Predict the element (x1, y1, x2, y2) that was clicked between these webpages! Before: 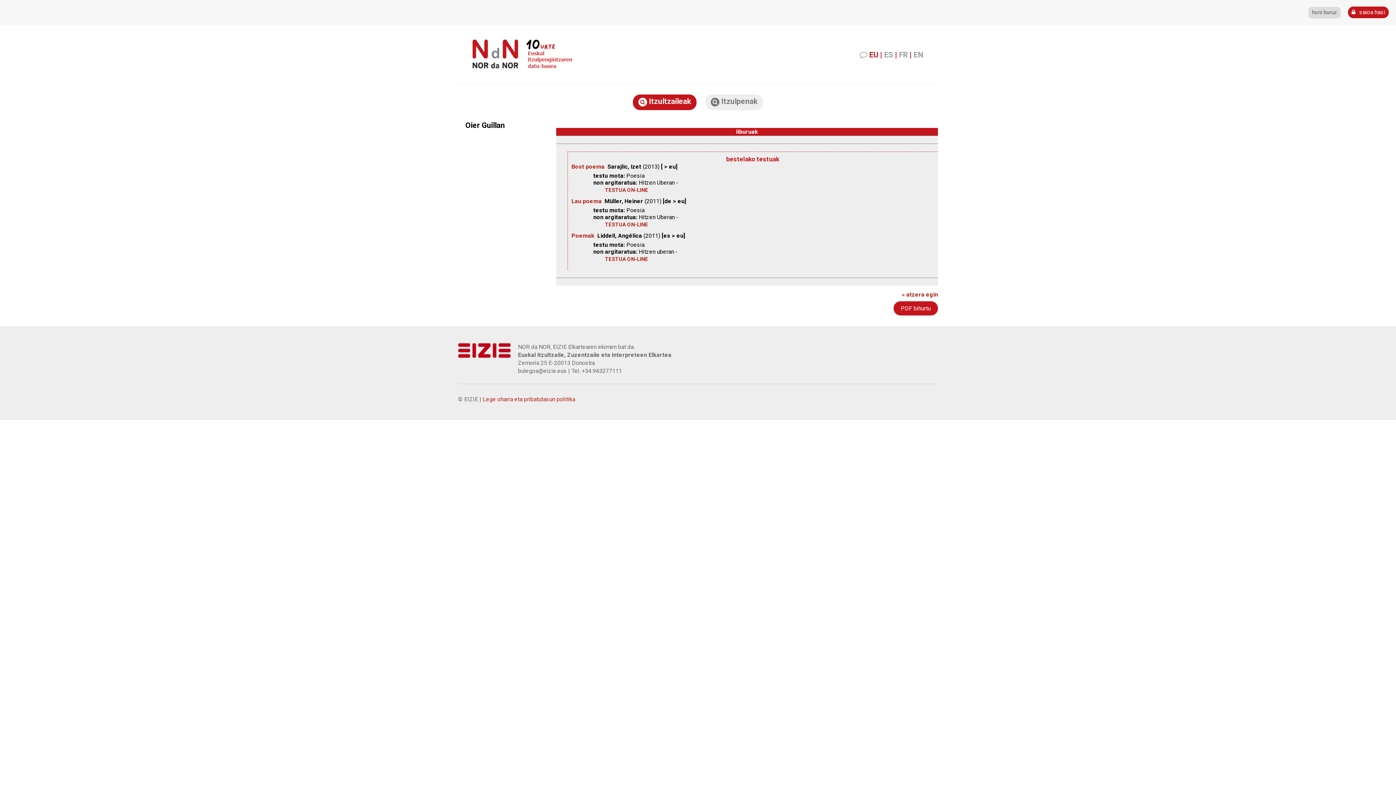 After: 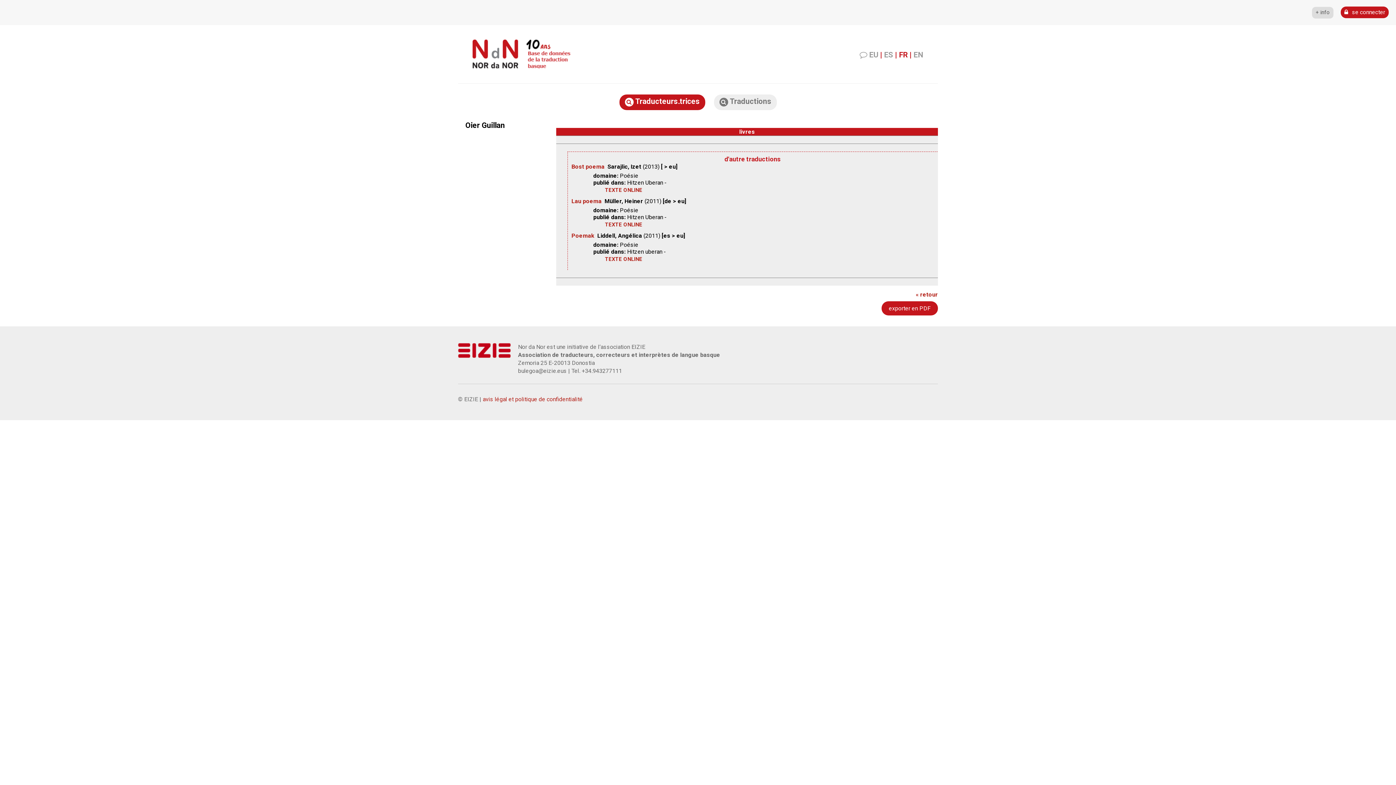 Action: label: FR bbox: (899, 50, 907, 59)